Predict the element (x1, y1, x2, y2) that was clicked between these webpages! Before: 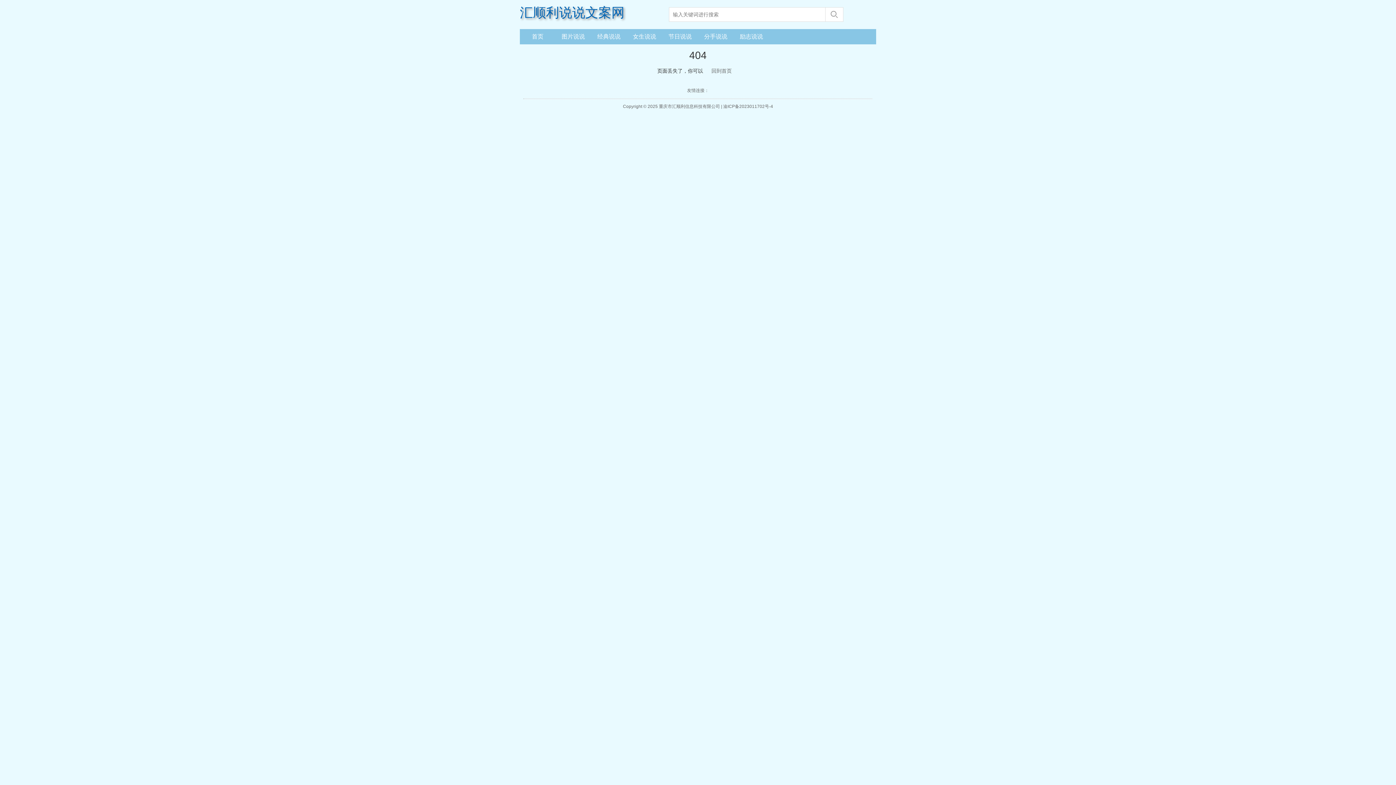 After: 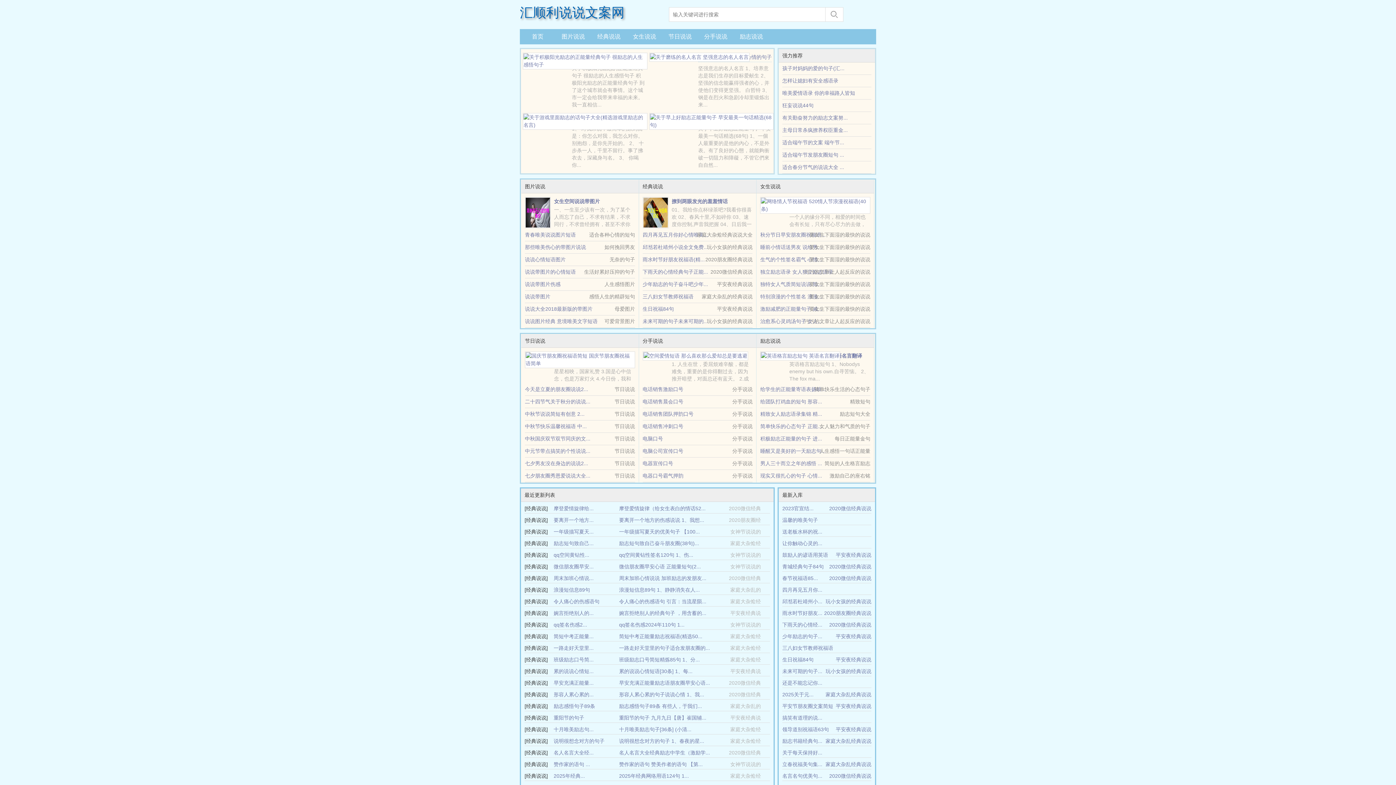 Action: label: 回到首页 bbox: (706, 65, 736, 76)